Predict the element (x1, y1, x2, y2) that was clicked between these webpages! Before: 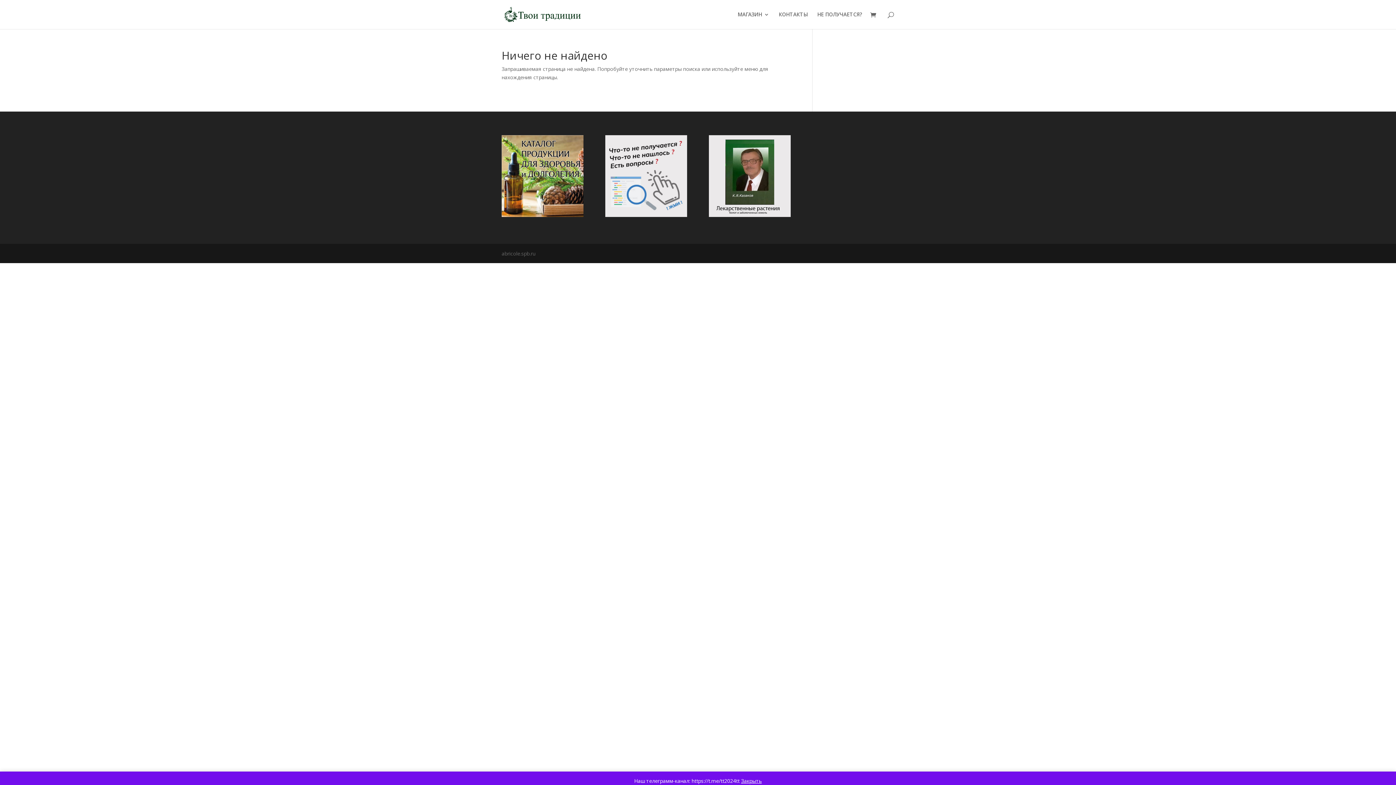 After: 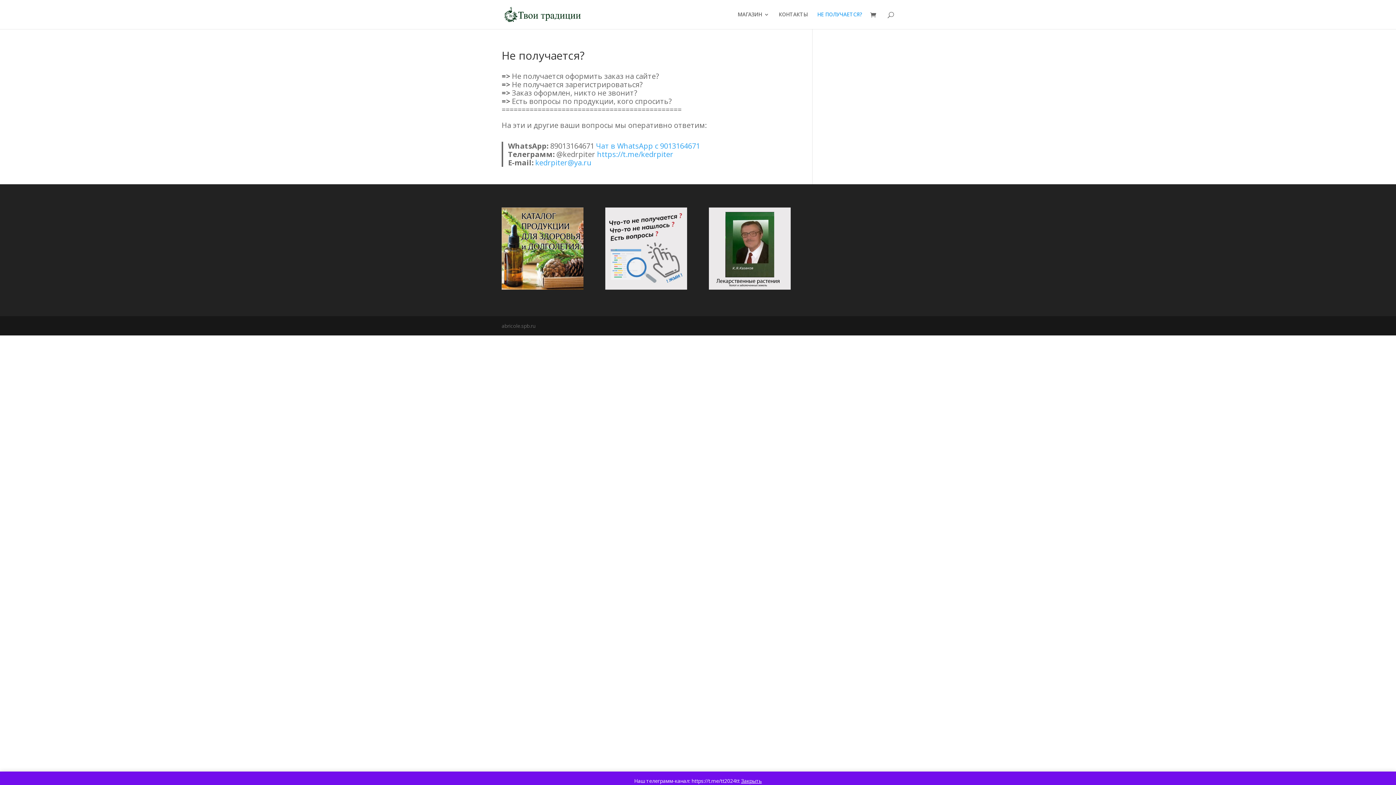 Action: bbox: (605, 135, 687, 217)